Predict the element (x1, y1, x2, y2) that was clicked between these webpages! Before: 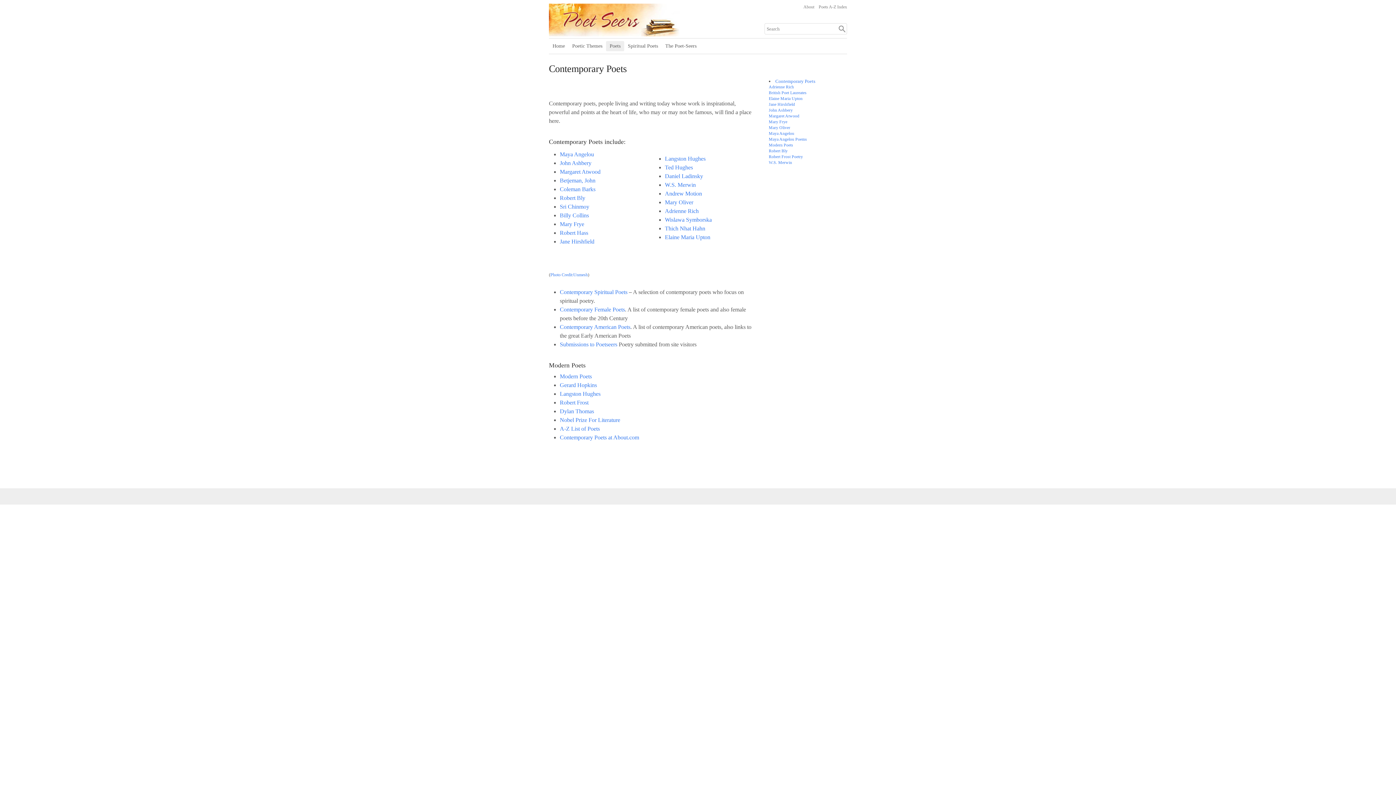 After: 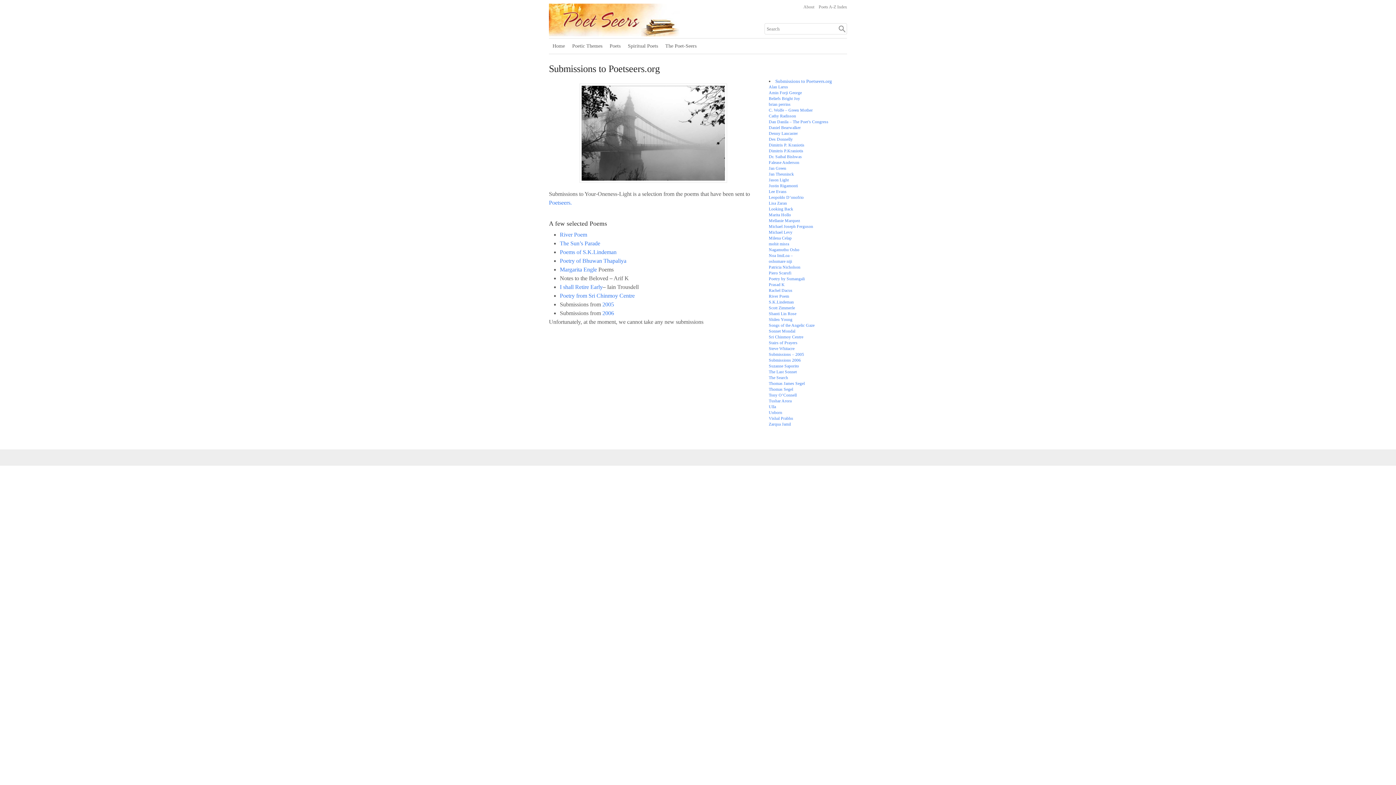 Action: bbox: (560, 341, 617, 347) label: Submissions to Poetseers